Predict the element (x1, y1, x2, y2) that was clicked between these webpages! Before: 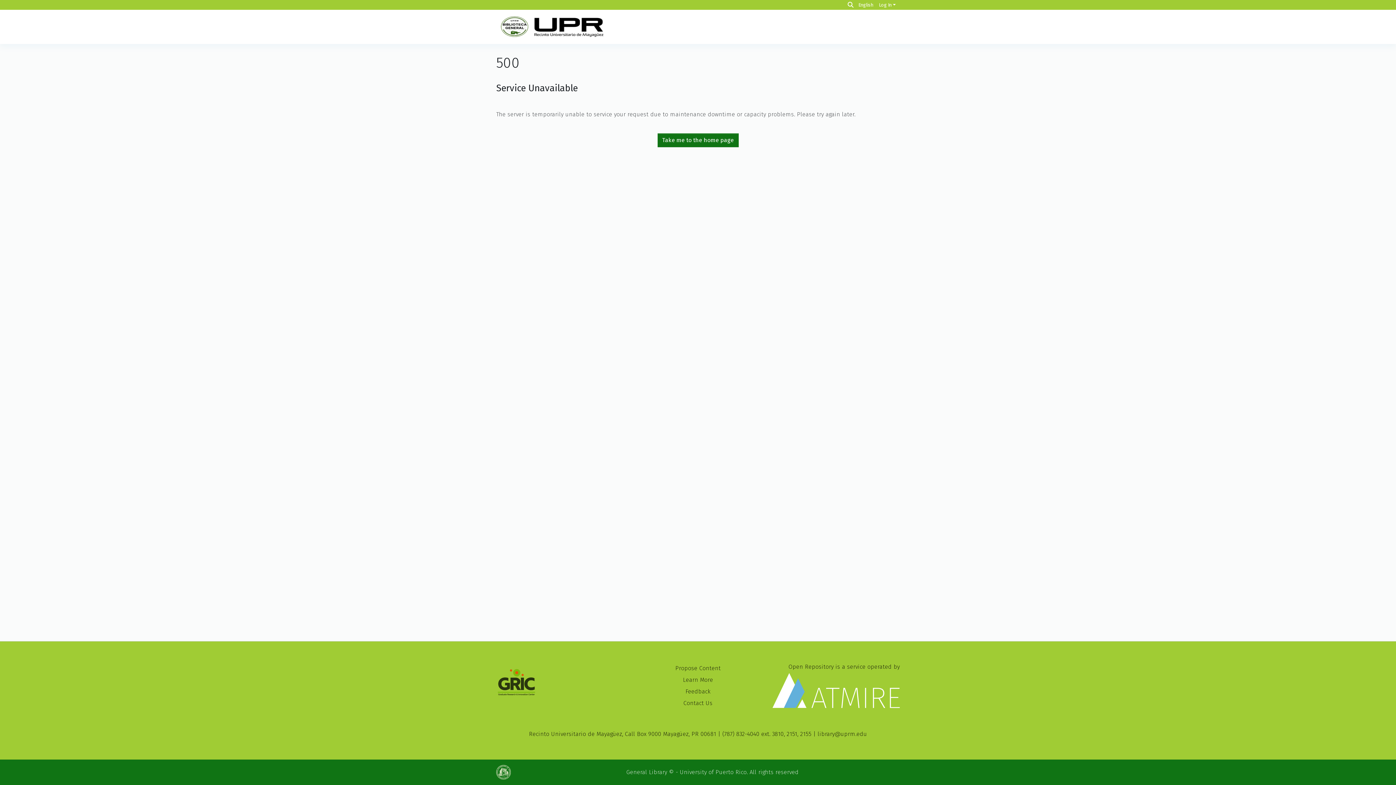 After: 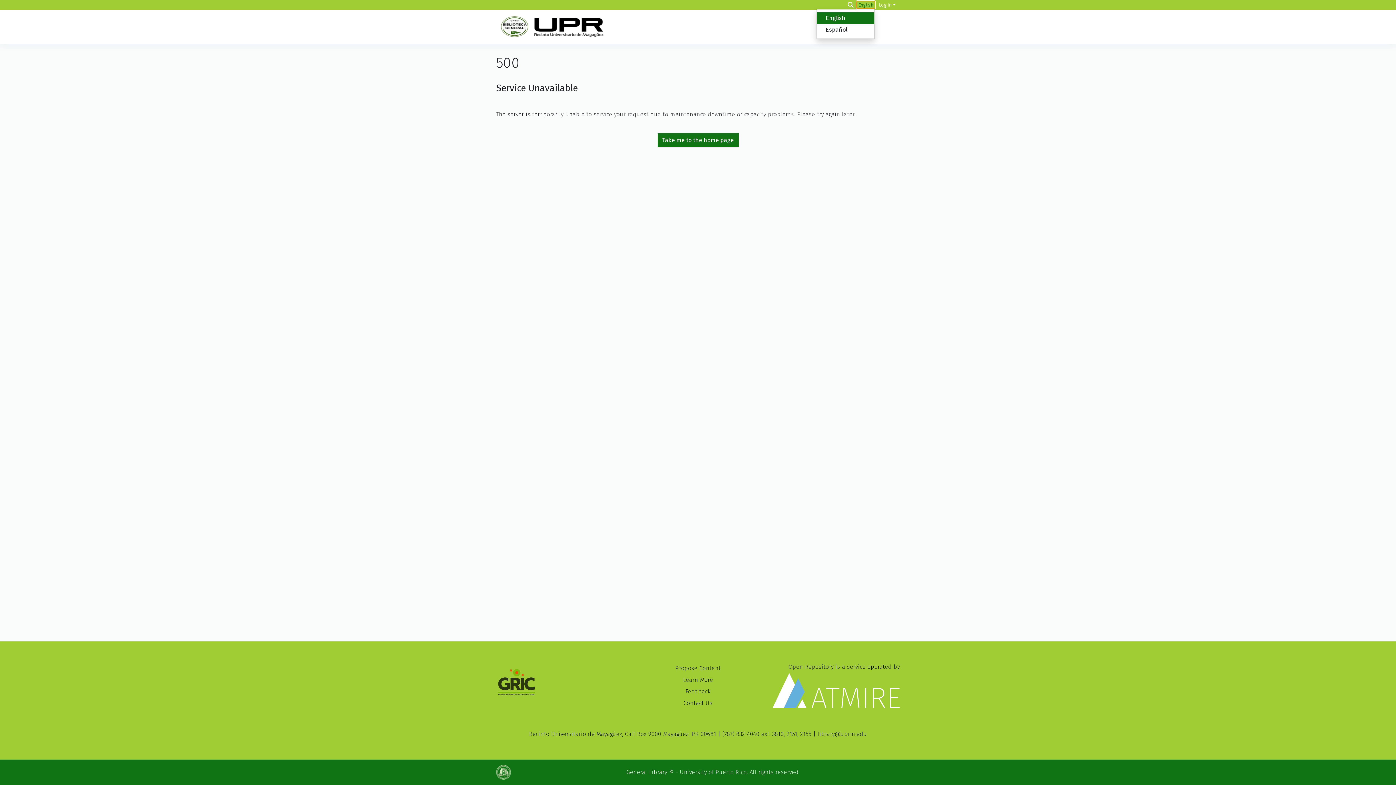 Action: label: Language switch bbox: (857, 1, 874, 8)